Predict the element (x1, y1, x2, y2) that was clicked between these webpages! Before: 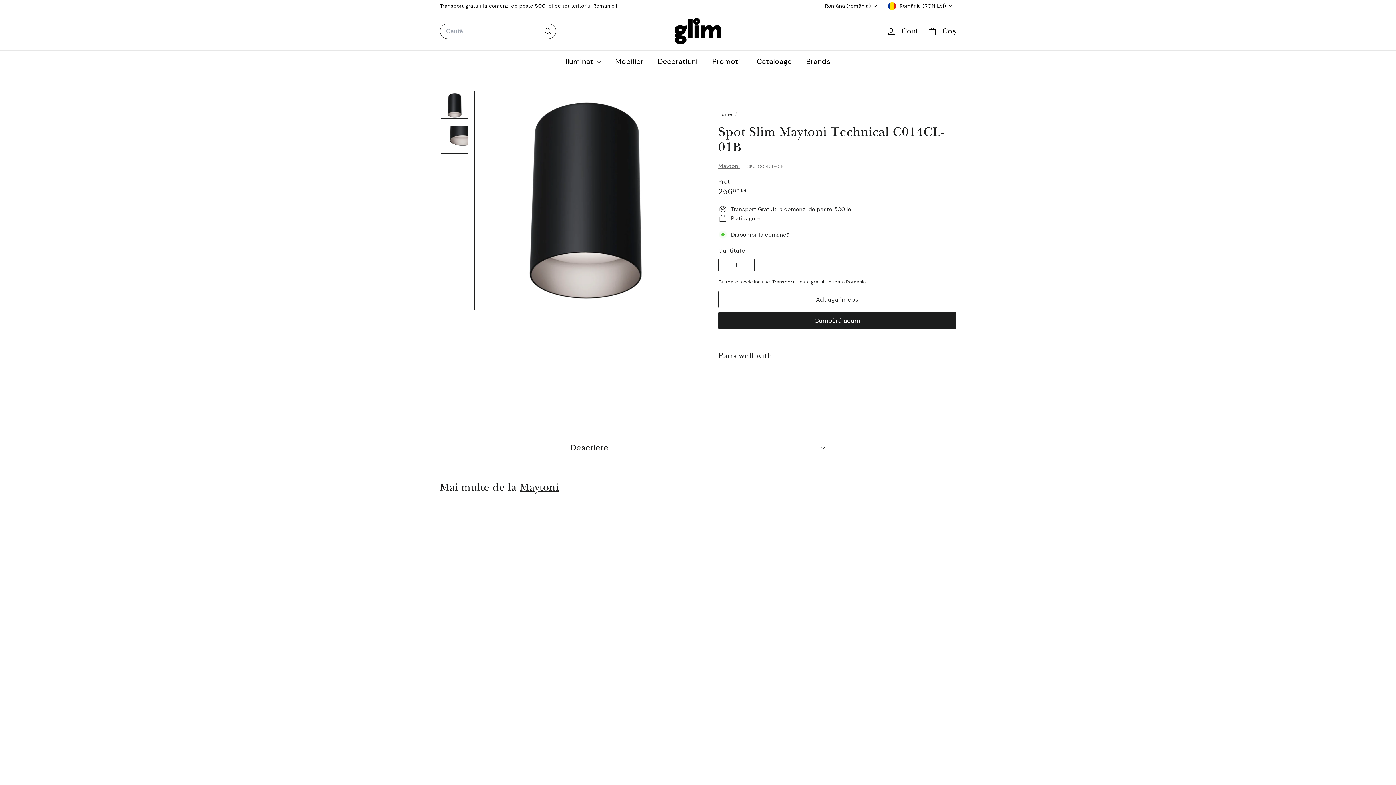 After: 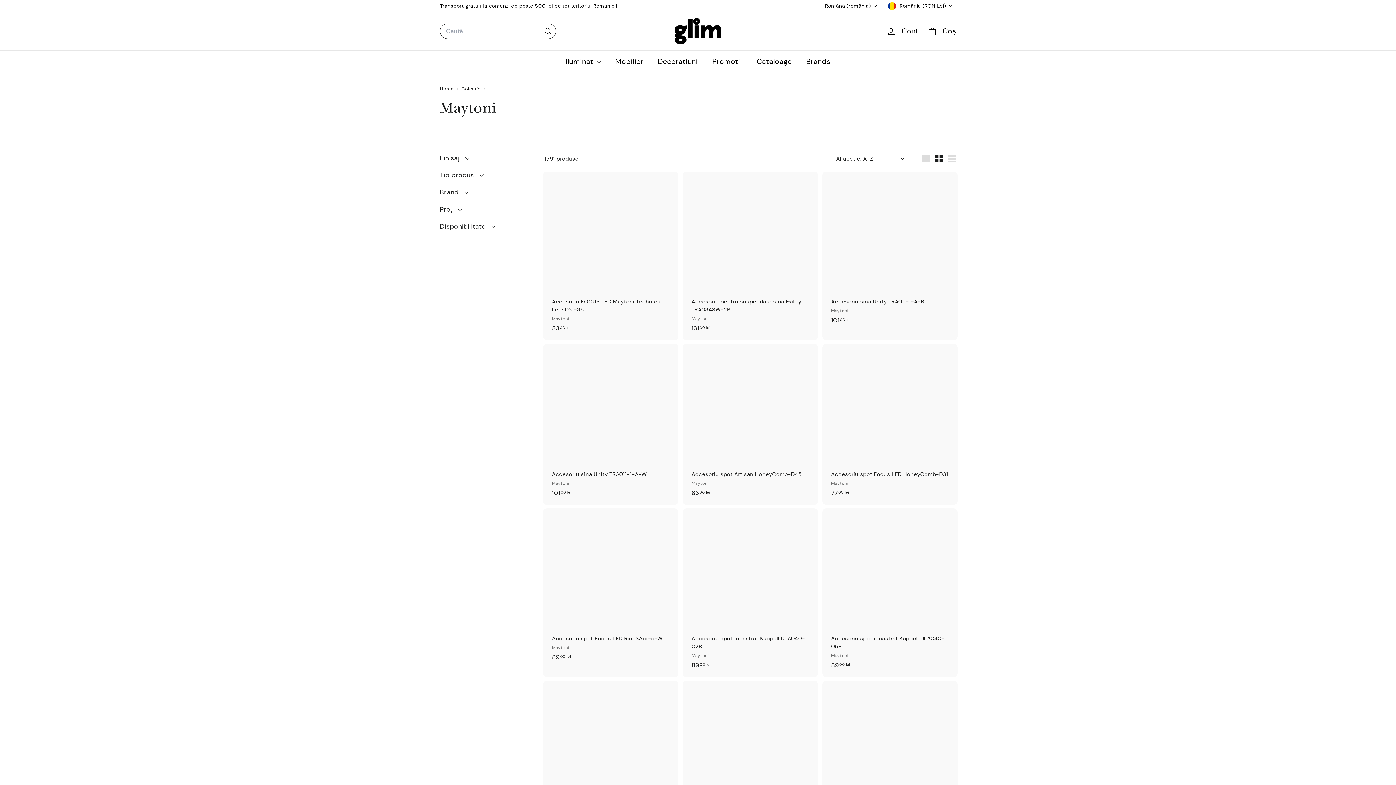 Action: bbox: (519, 481, 559, 493) label: Maytoni